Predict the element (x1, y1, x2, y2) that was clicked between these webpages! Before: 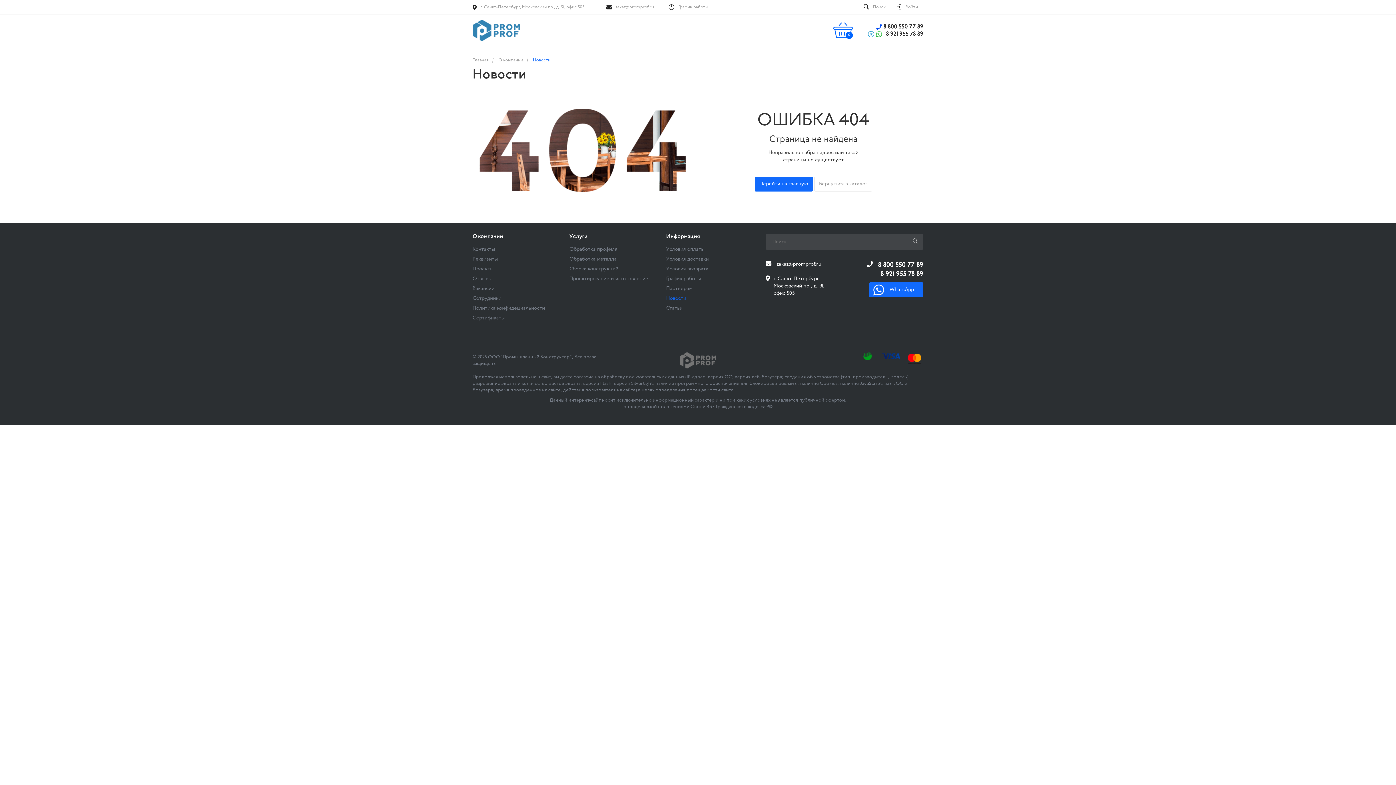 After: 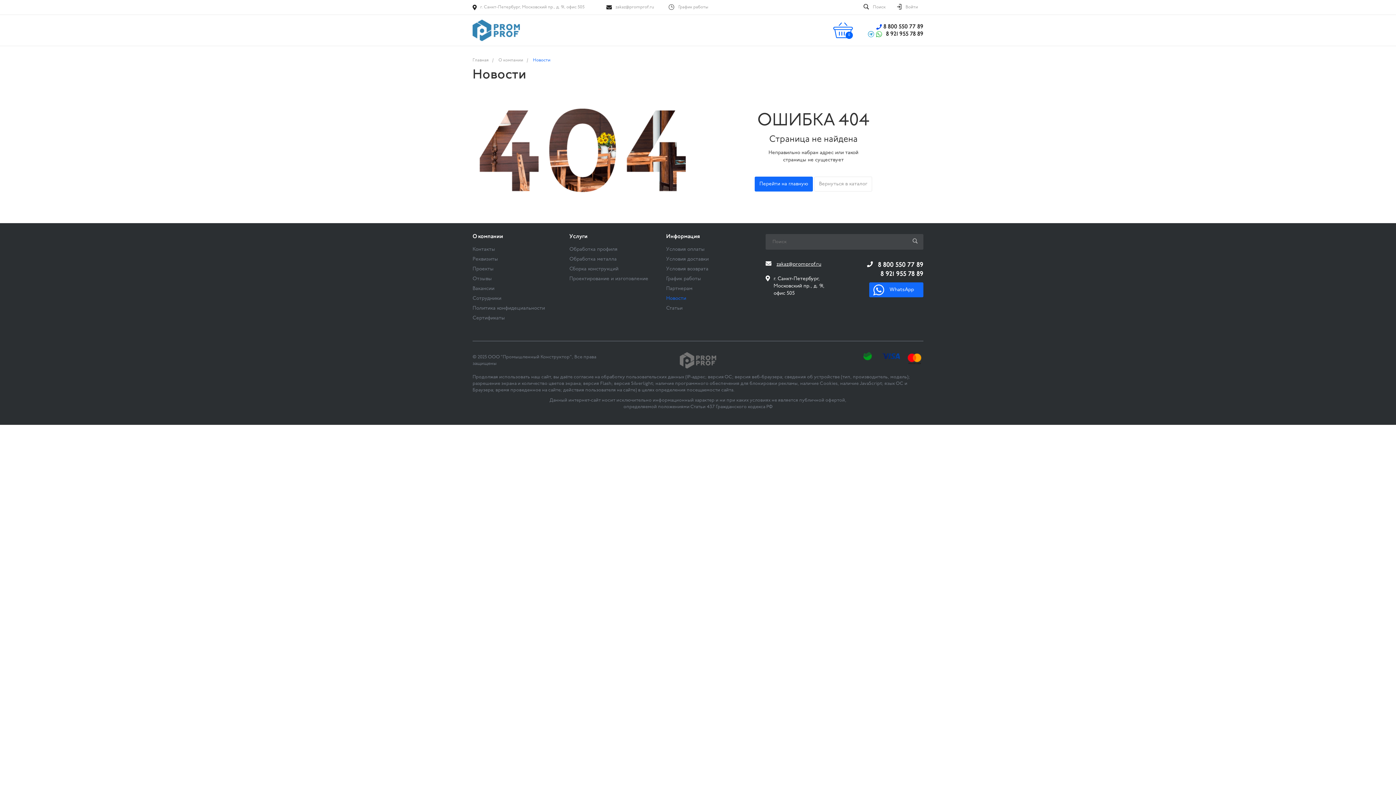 Action: bbox: (875, 23, 882, 30)